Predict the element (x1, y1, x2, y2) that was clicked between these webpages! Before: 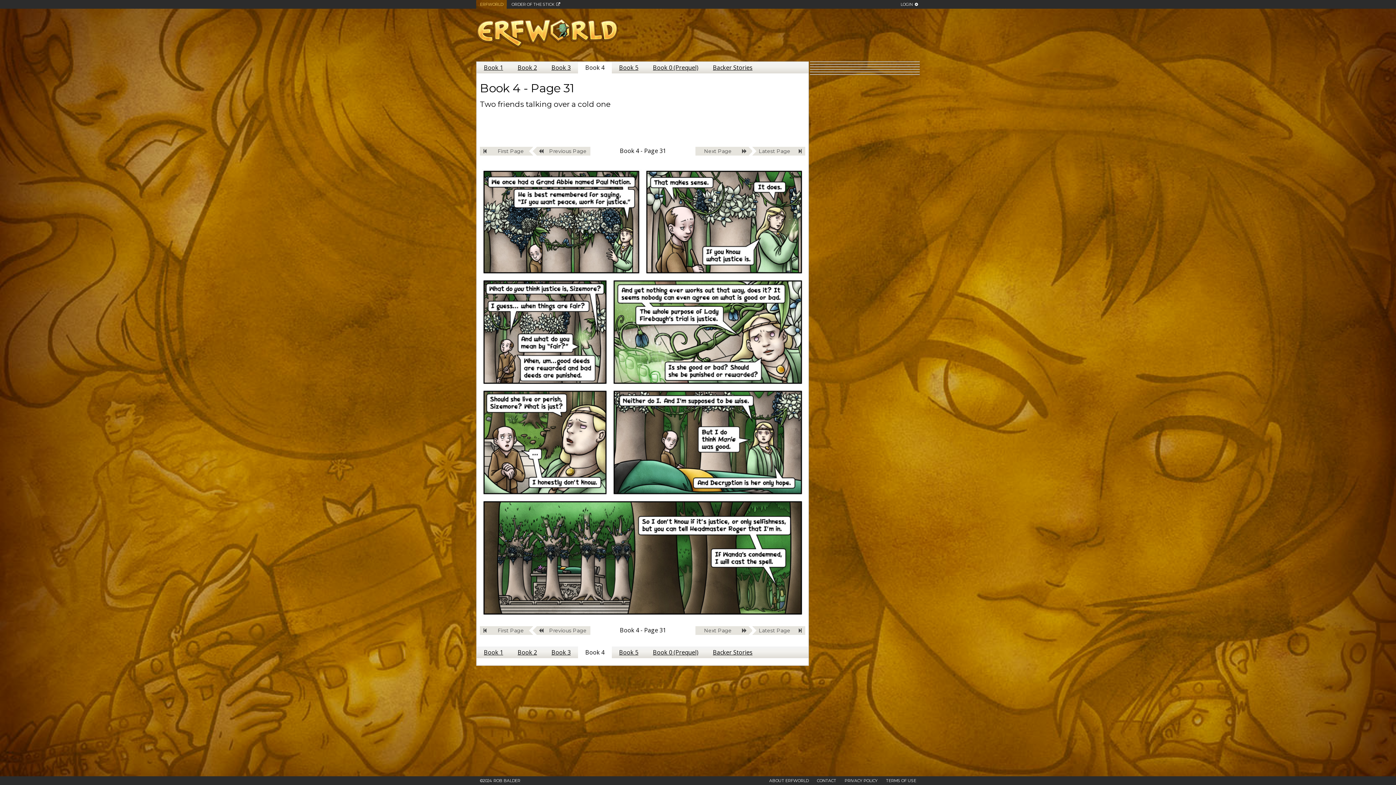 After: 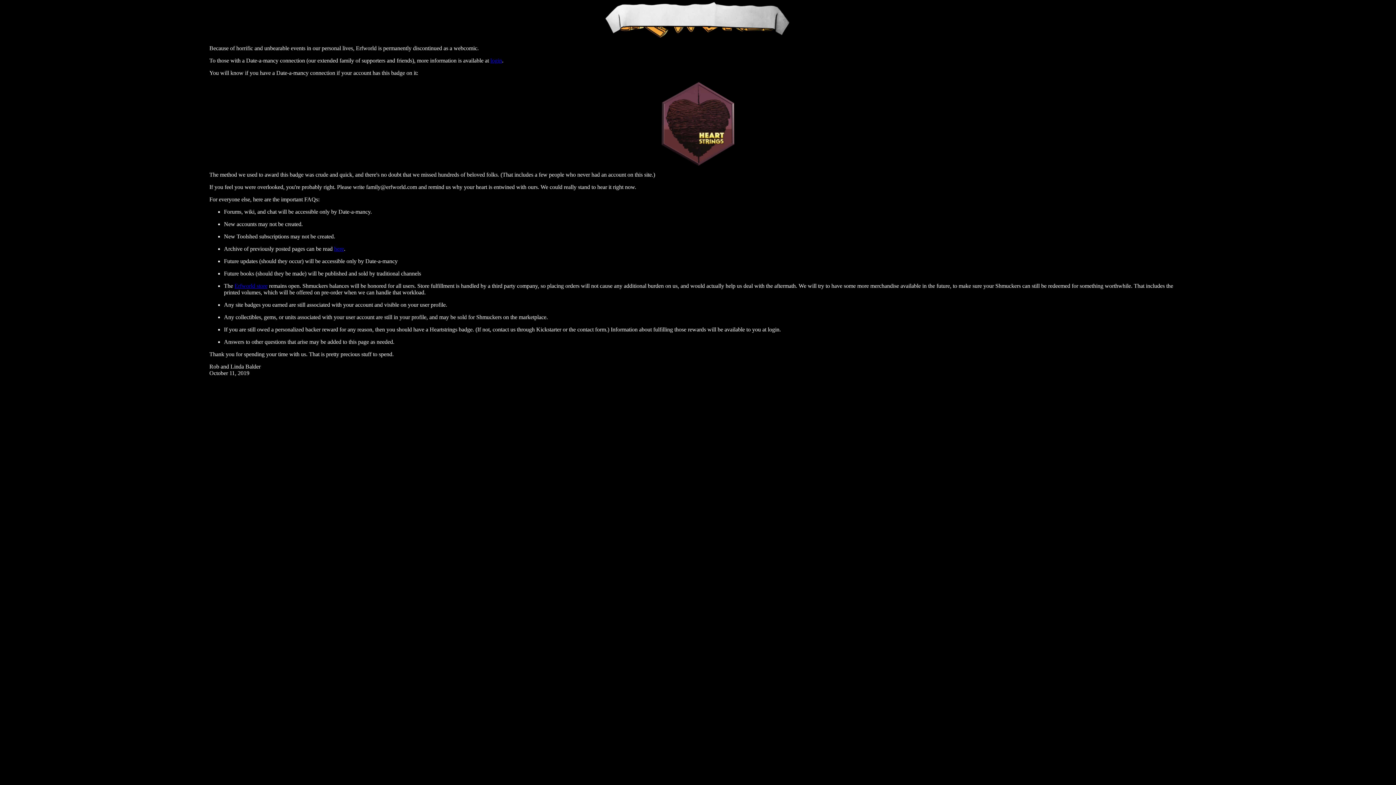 Action: bbox: (476, 41, 618, 49)